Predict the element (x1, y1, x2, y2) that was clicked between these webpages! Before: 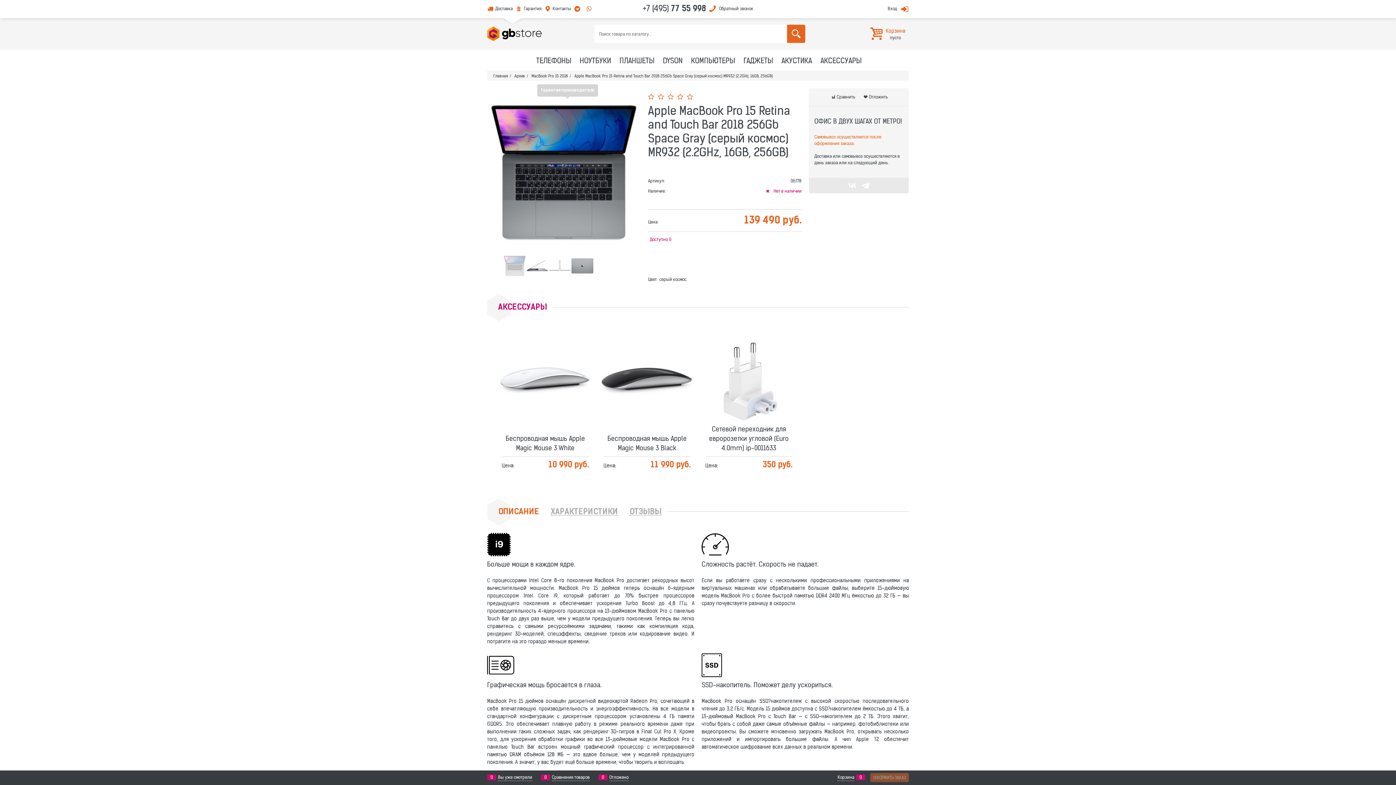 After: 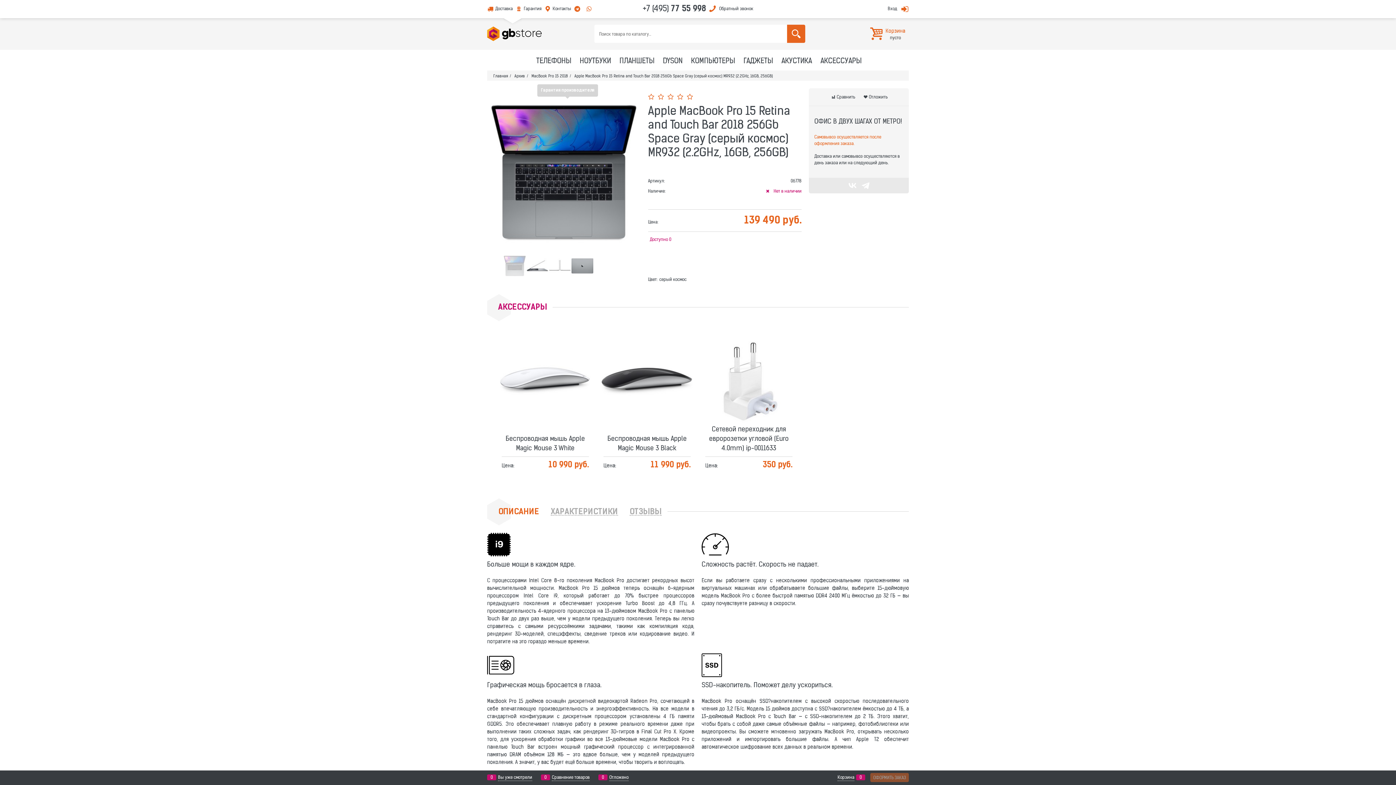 Action: bbox: (593, 5, 594, 11) label: .